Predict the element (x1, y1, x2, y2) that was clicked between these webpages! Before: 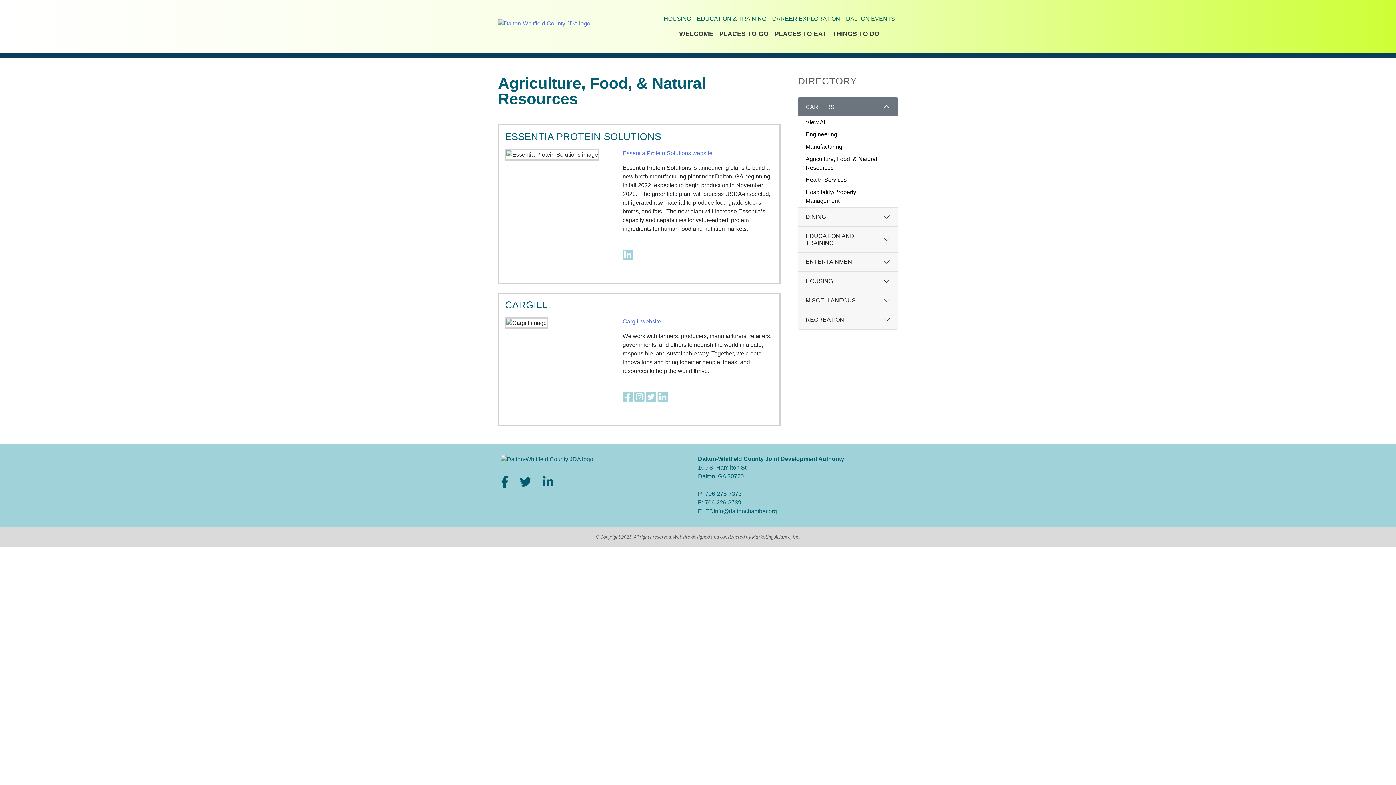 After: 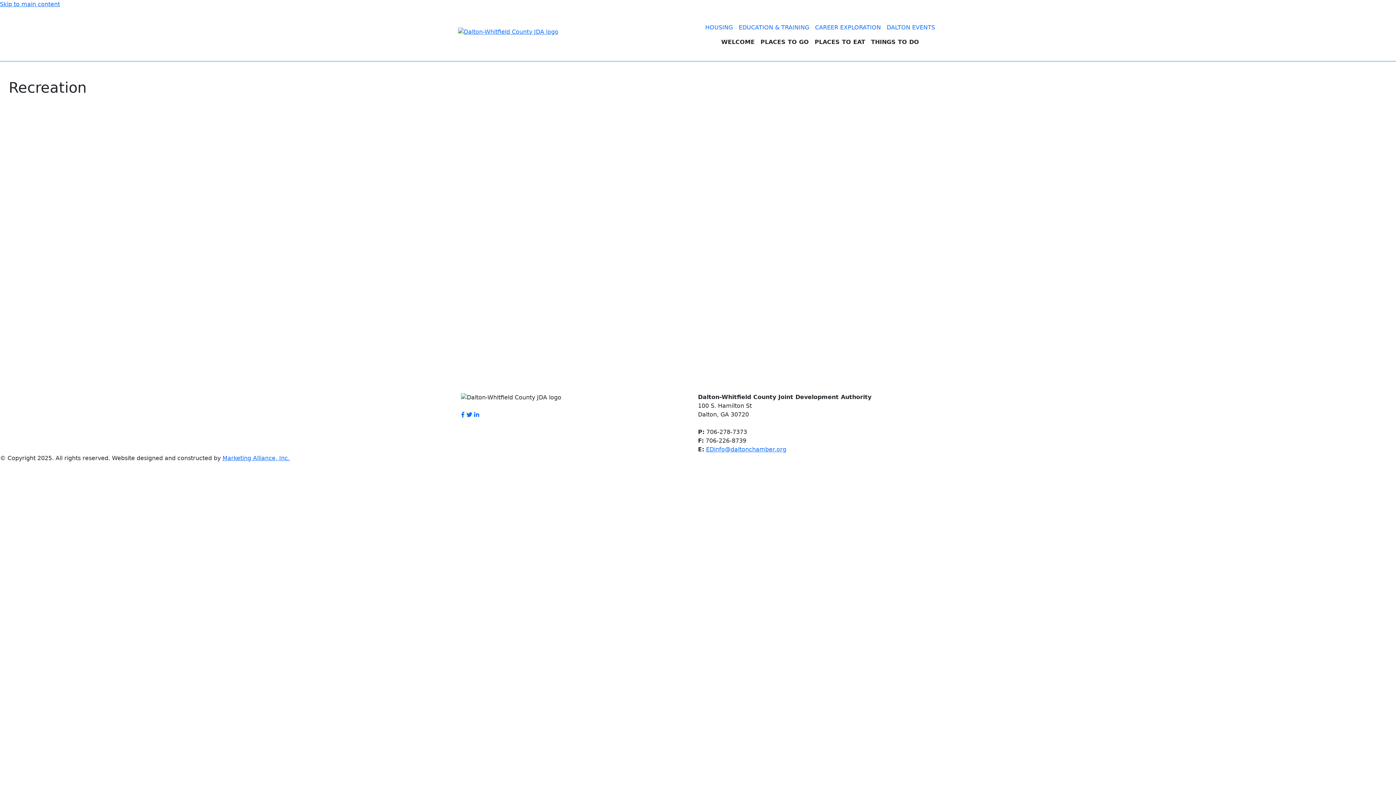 Action: label: PLACES TO GO bbox: (716, 26, 771, 41)